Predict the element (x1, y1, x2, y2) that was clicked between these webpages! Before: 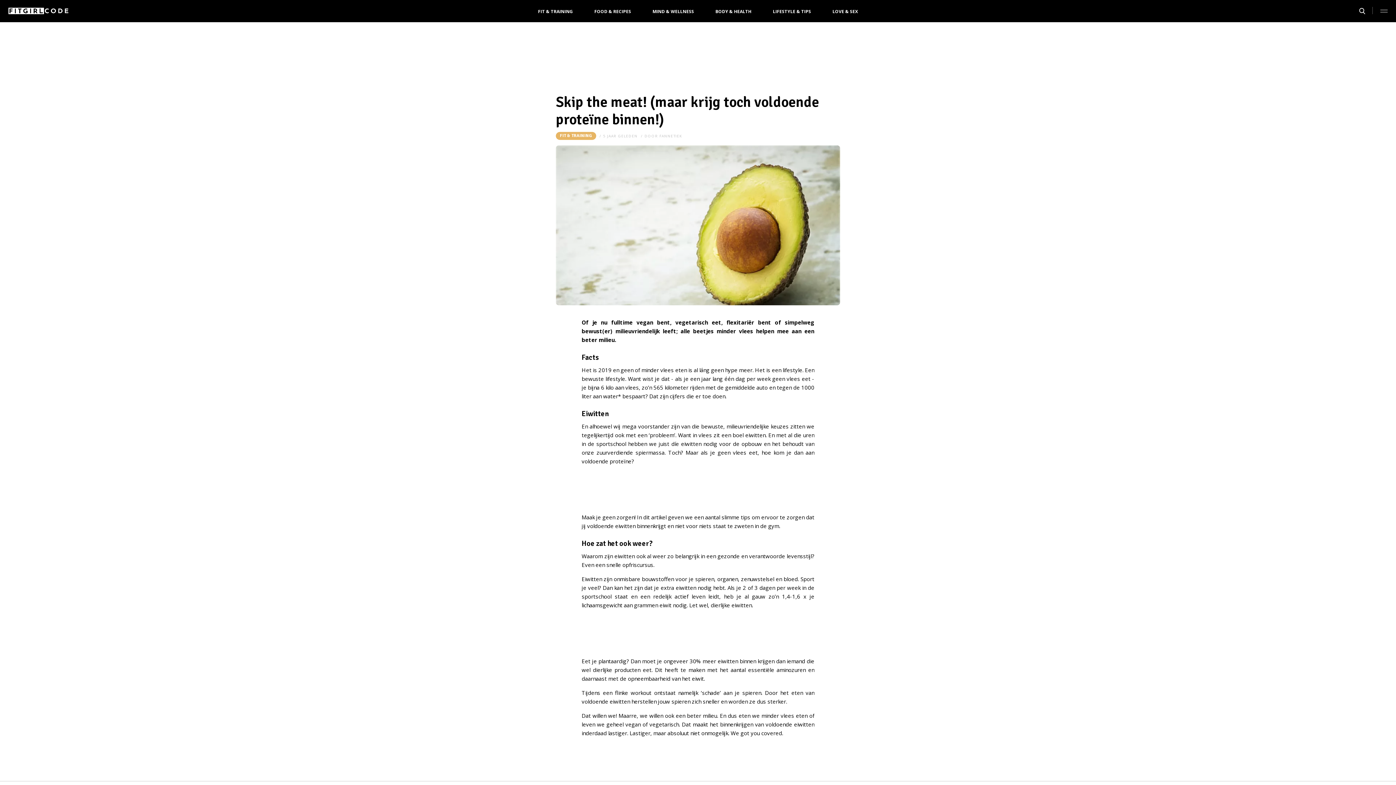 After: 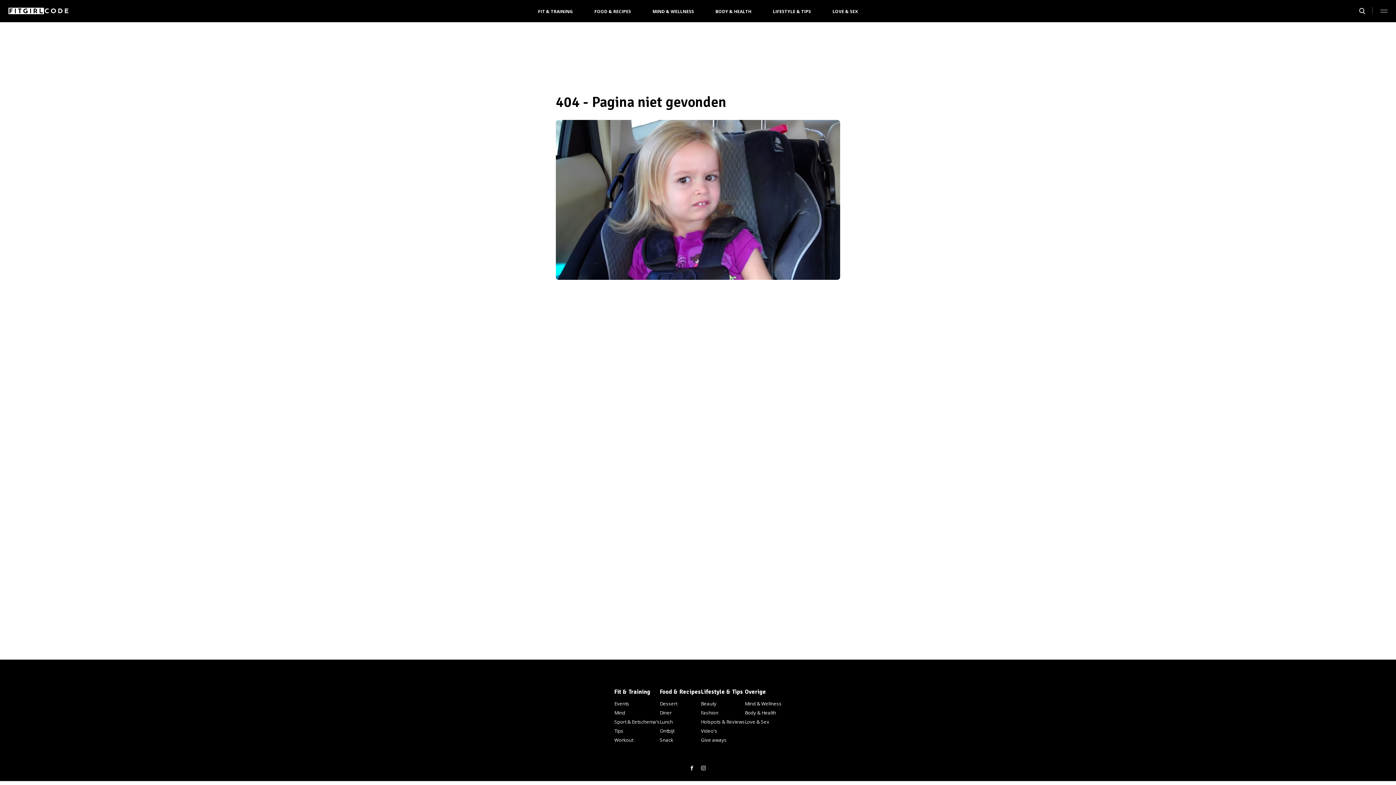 Action: bbox: (659, 133, 682, 138) label: FANNETIEK